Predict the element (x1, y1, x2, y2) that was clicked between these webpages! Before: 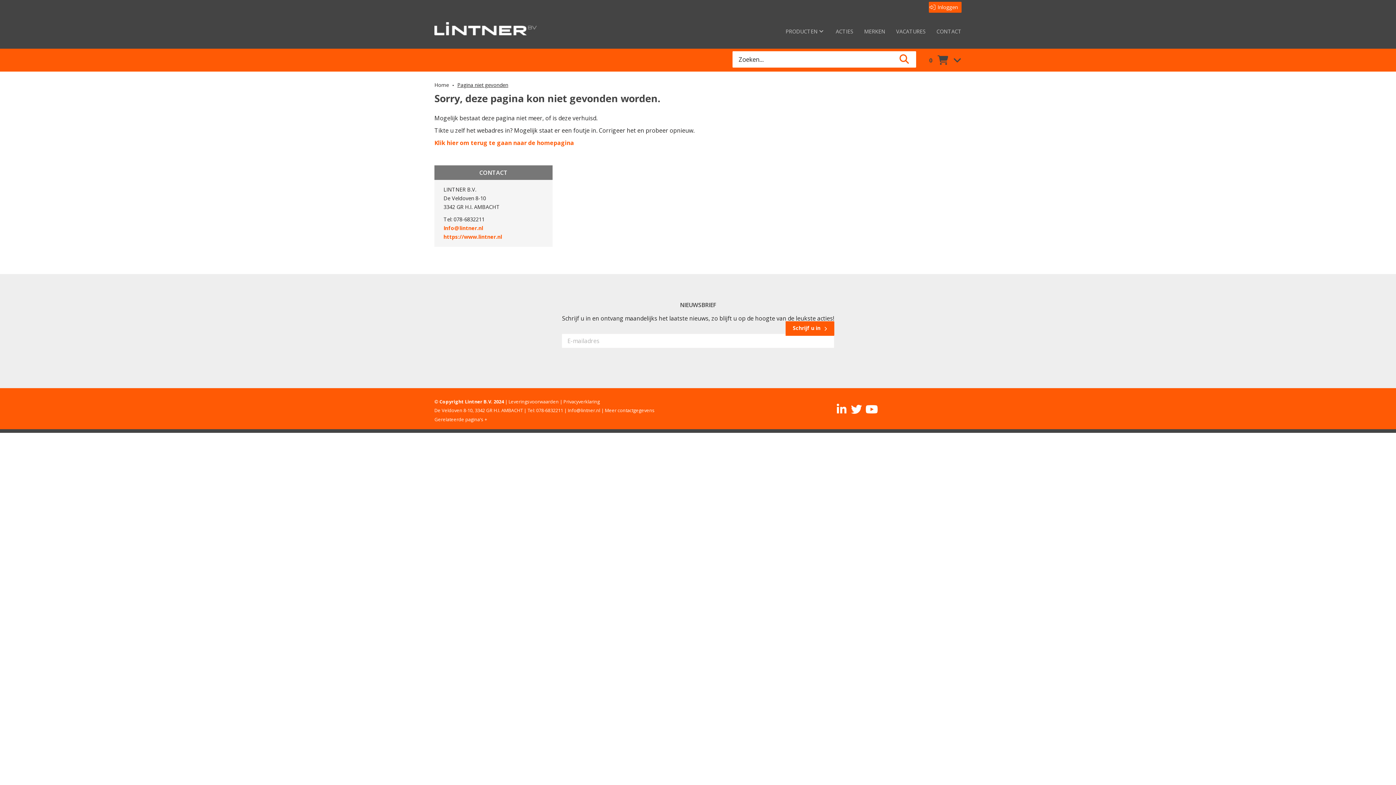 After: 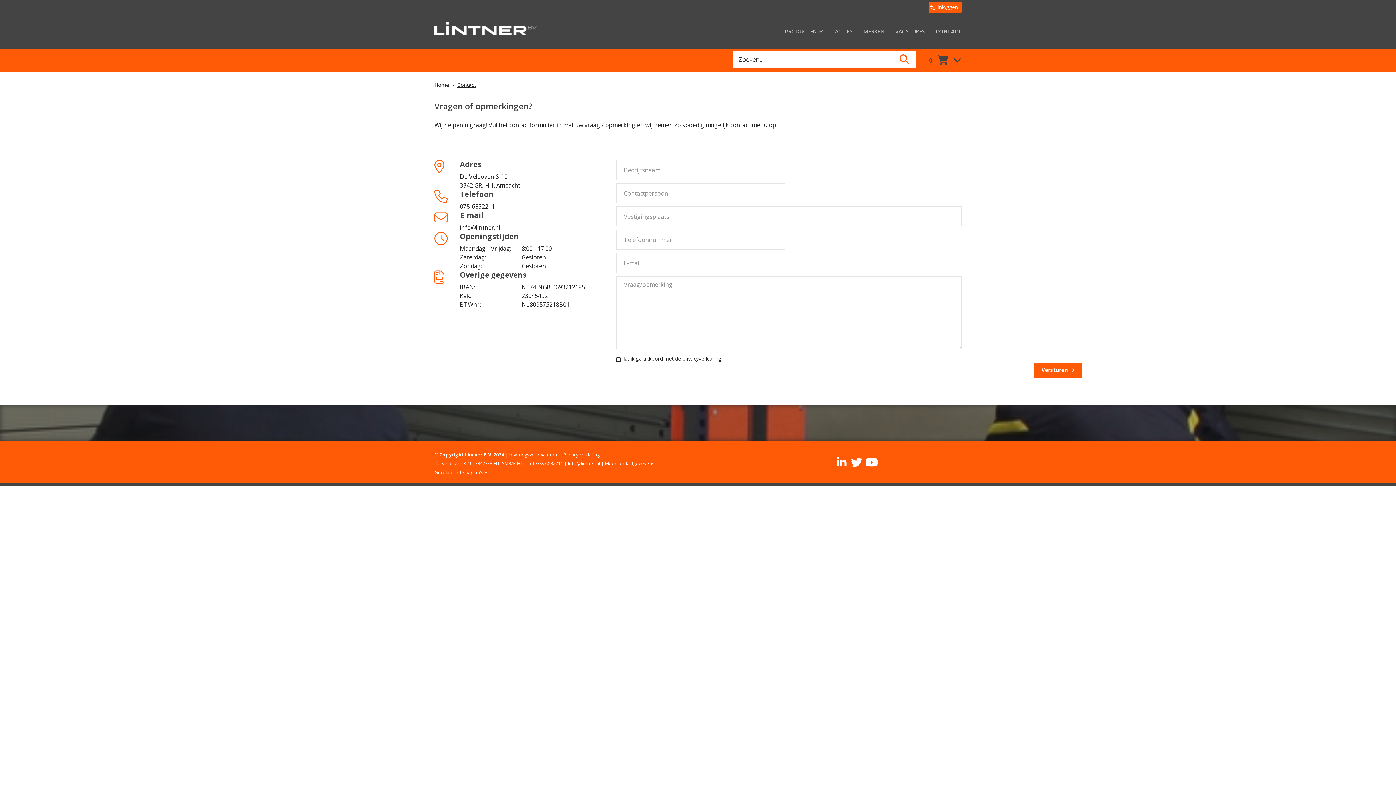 Action: label: CONTACT bbox: (925, 17, 961, 45)